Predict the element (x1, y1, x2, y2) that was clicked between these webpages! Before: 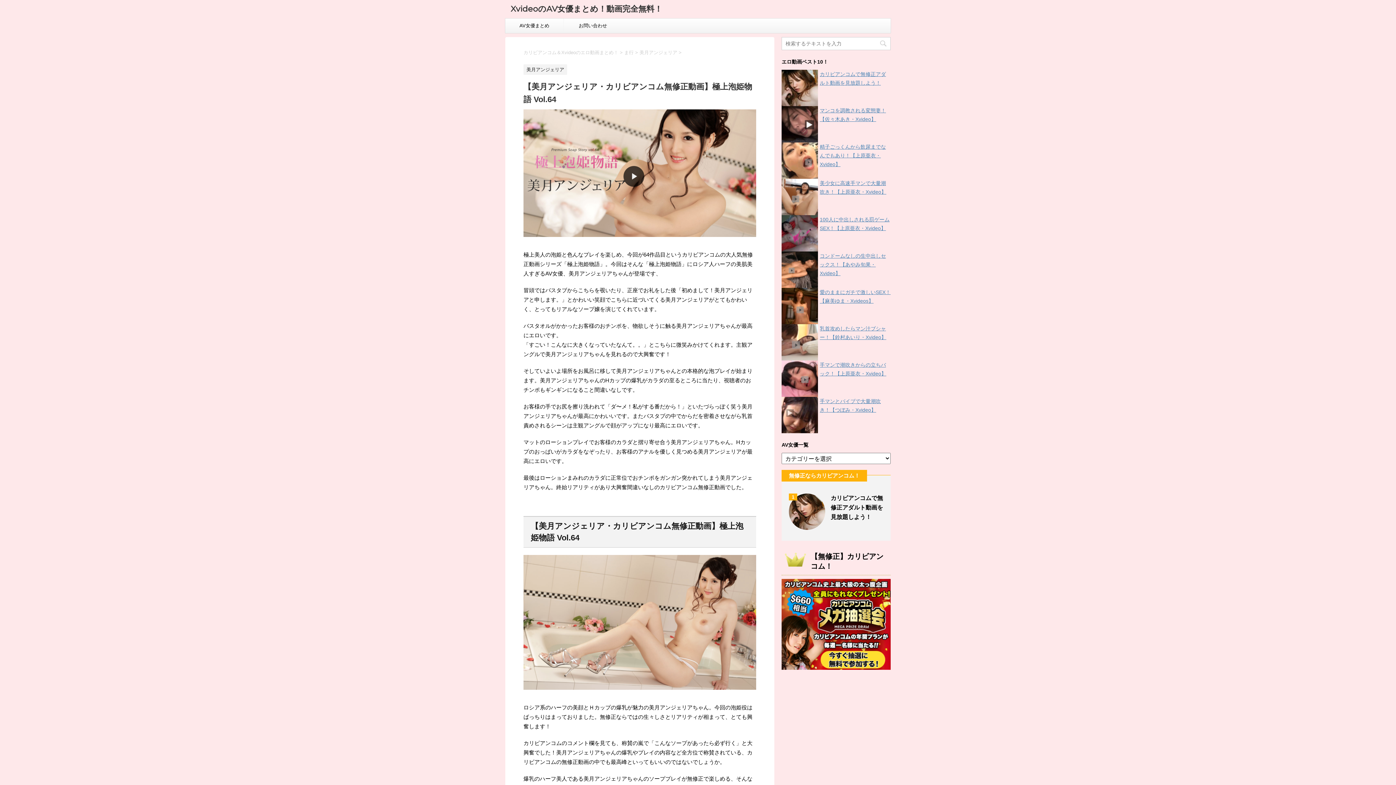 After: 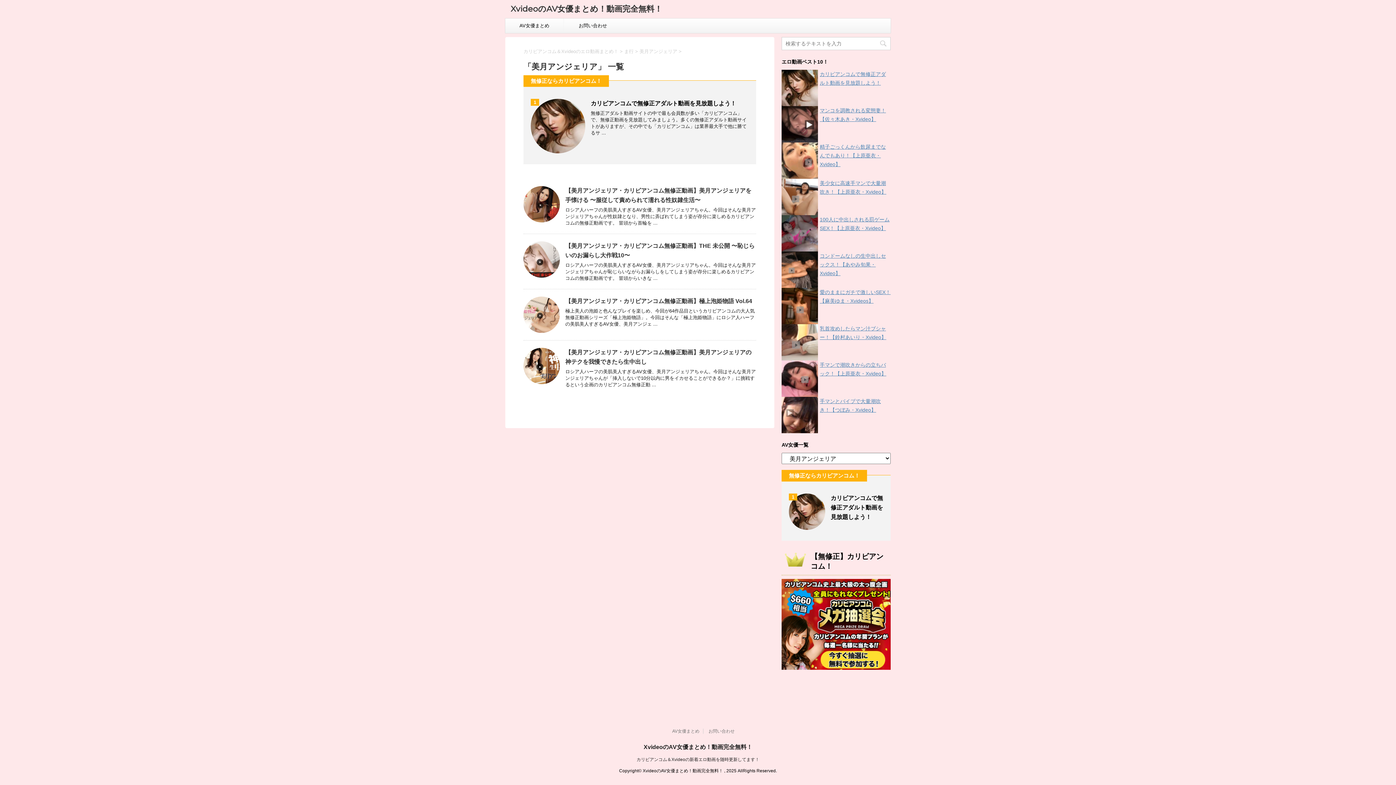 Action: label: 美月アンジェリア bbox: (523, 67, 567, 72)